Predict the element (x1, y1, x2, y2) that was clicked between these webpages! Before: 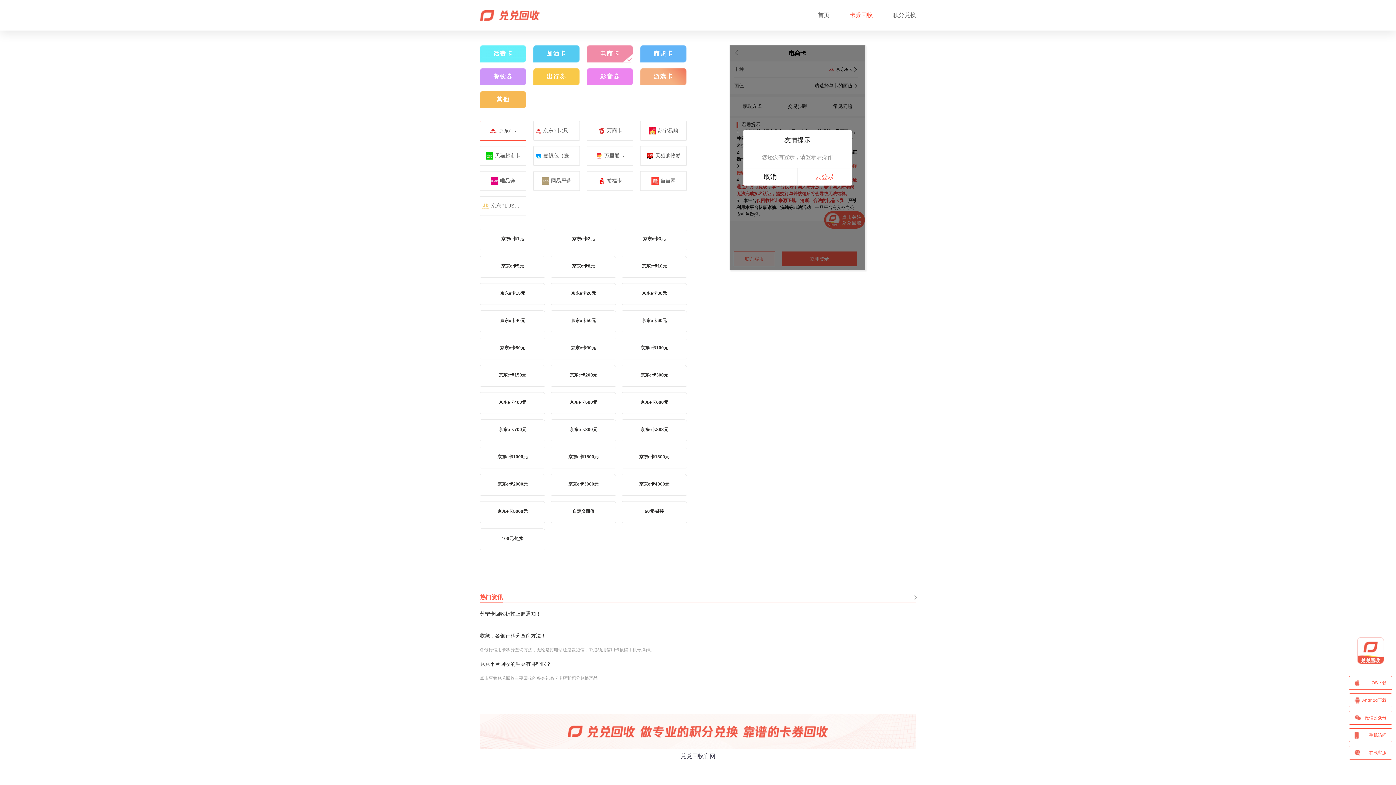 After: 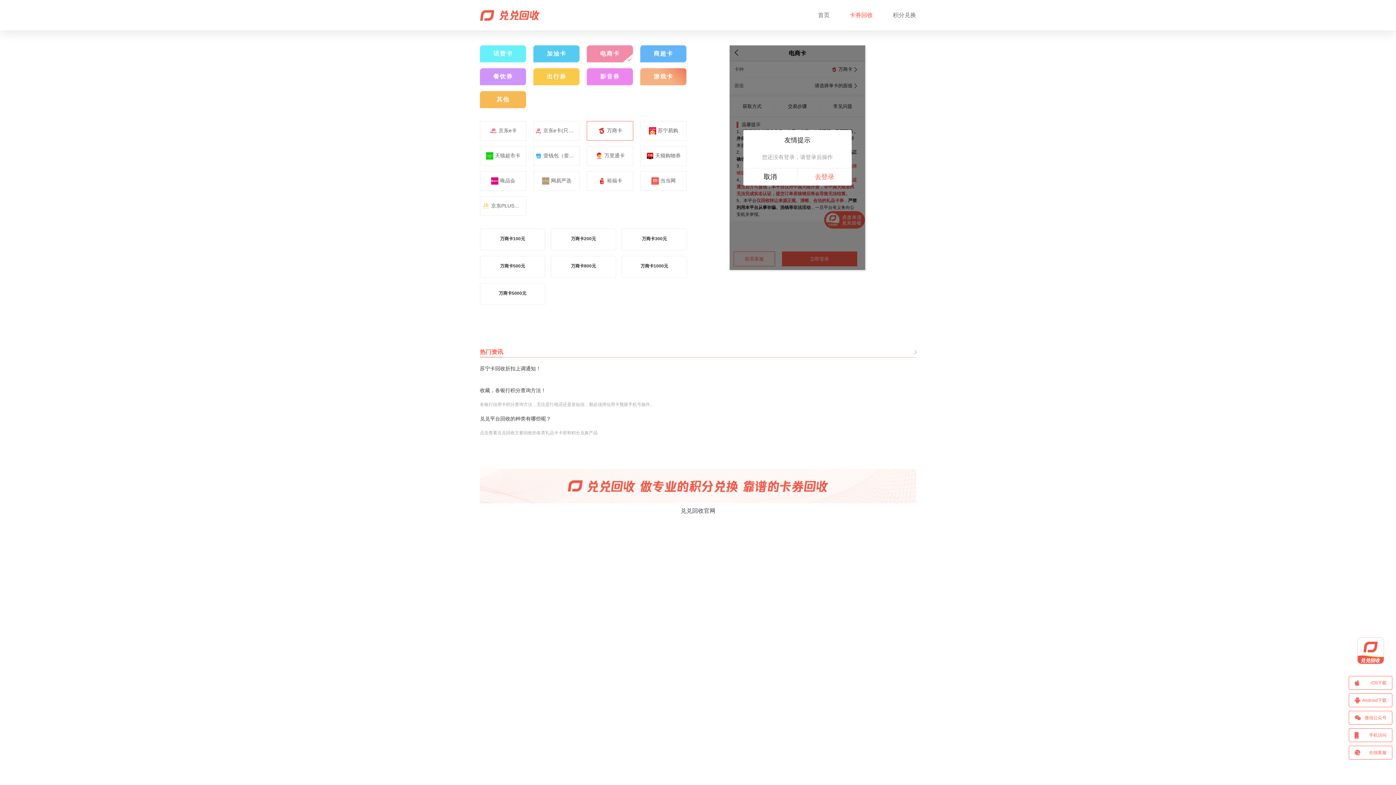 Action: bbox: (589, 121, 631, 140) label: 万商卡